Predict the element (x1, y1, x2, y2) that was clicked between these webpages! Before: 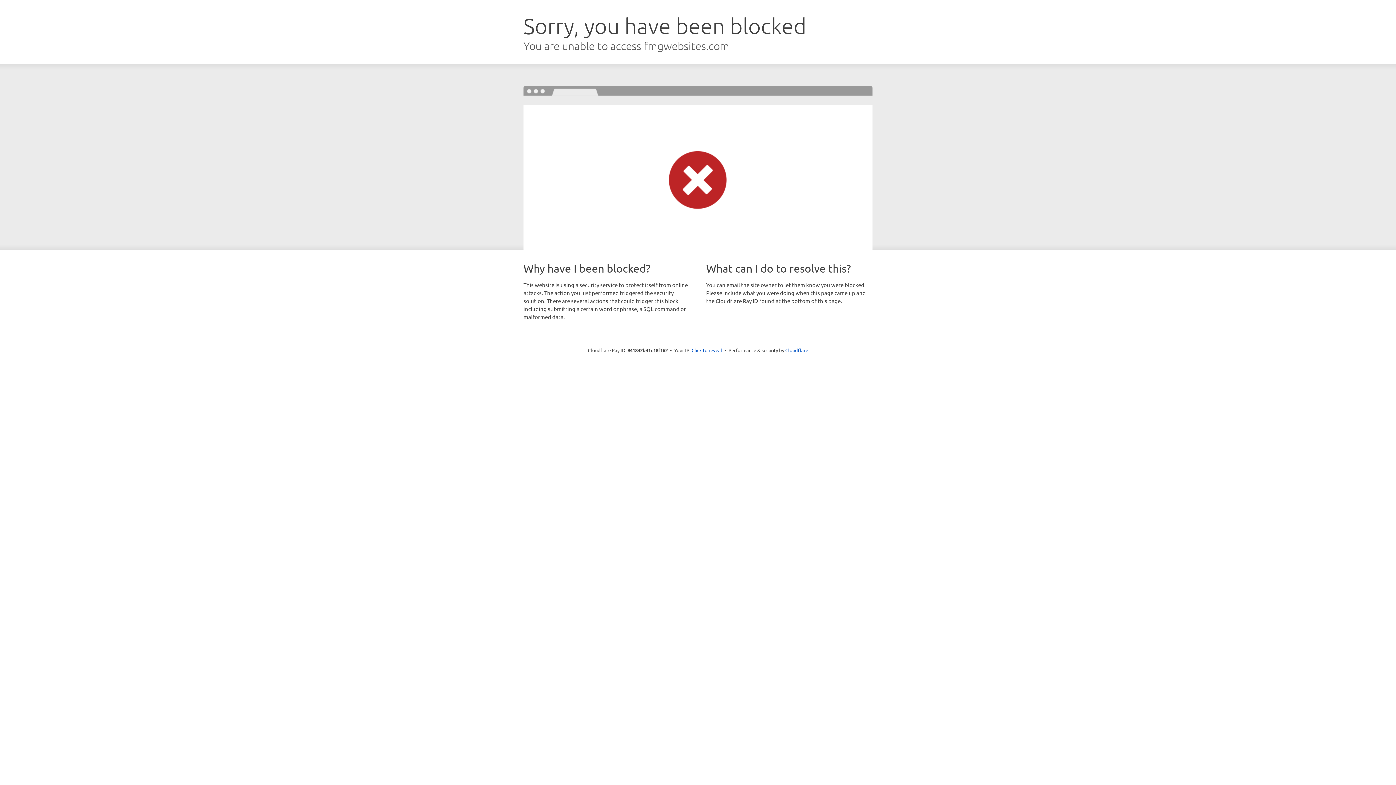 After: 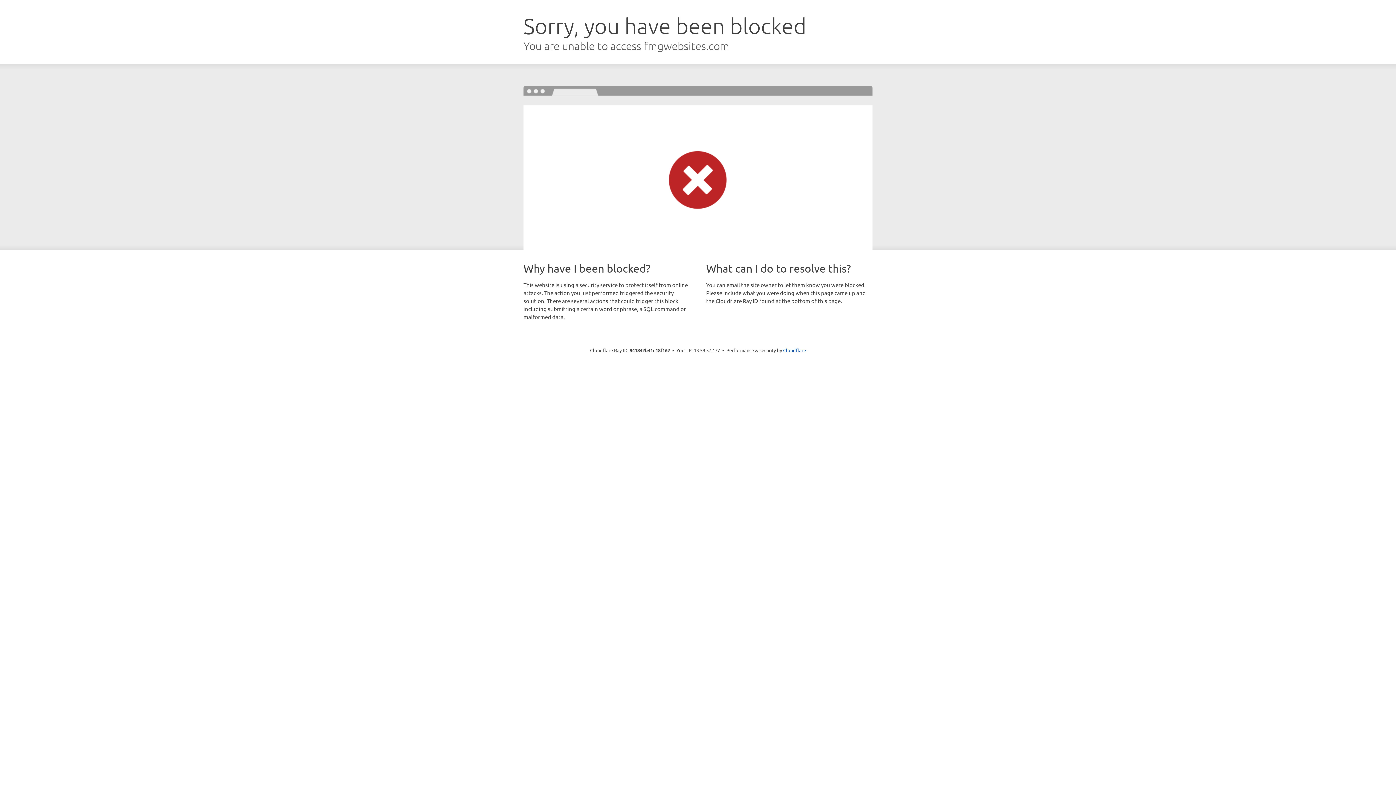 Action: bbox: (691, 346, 722, 353) label: Click to reveal